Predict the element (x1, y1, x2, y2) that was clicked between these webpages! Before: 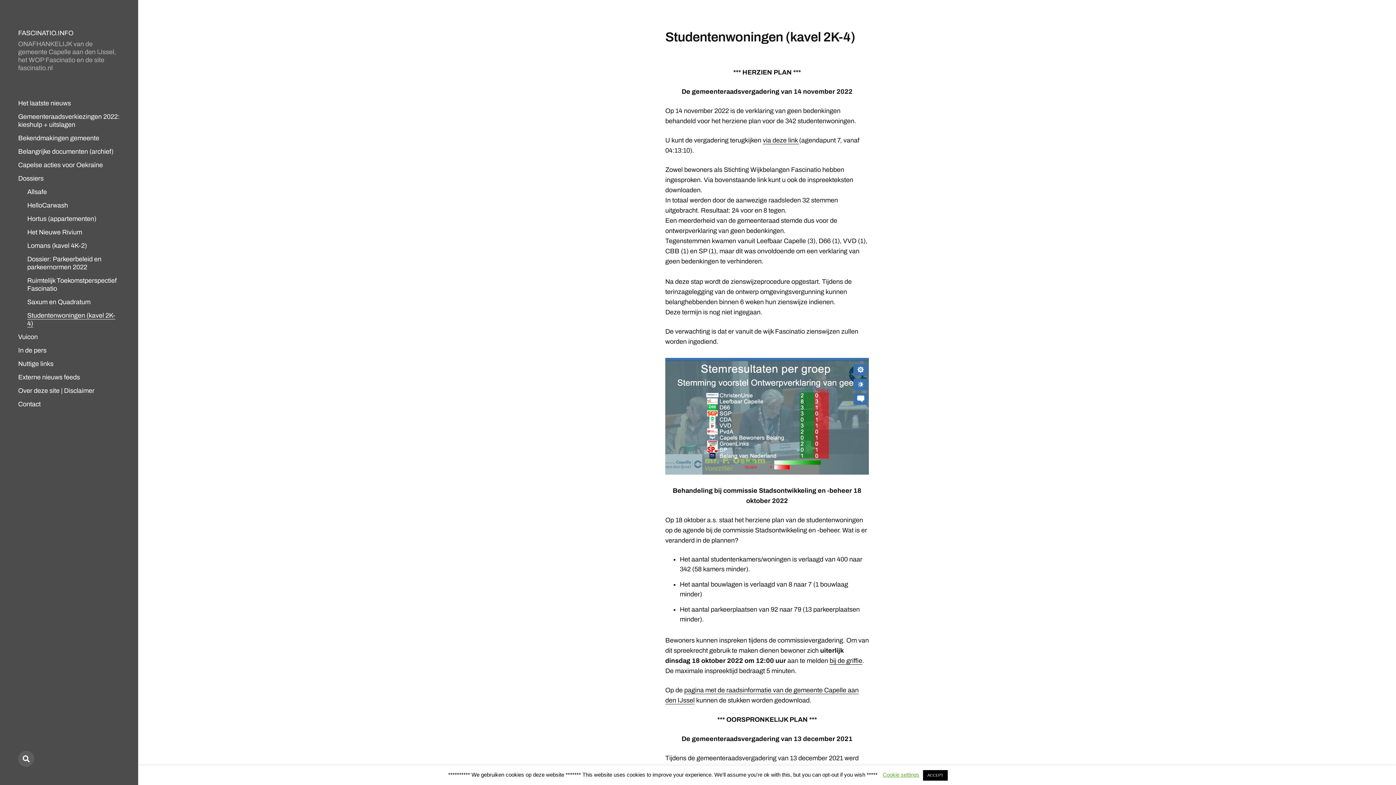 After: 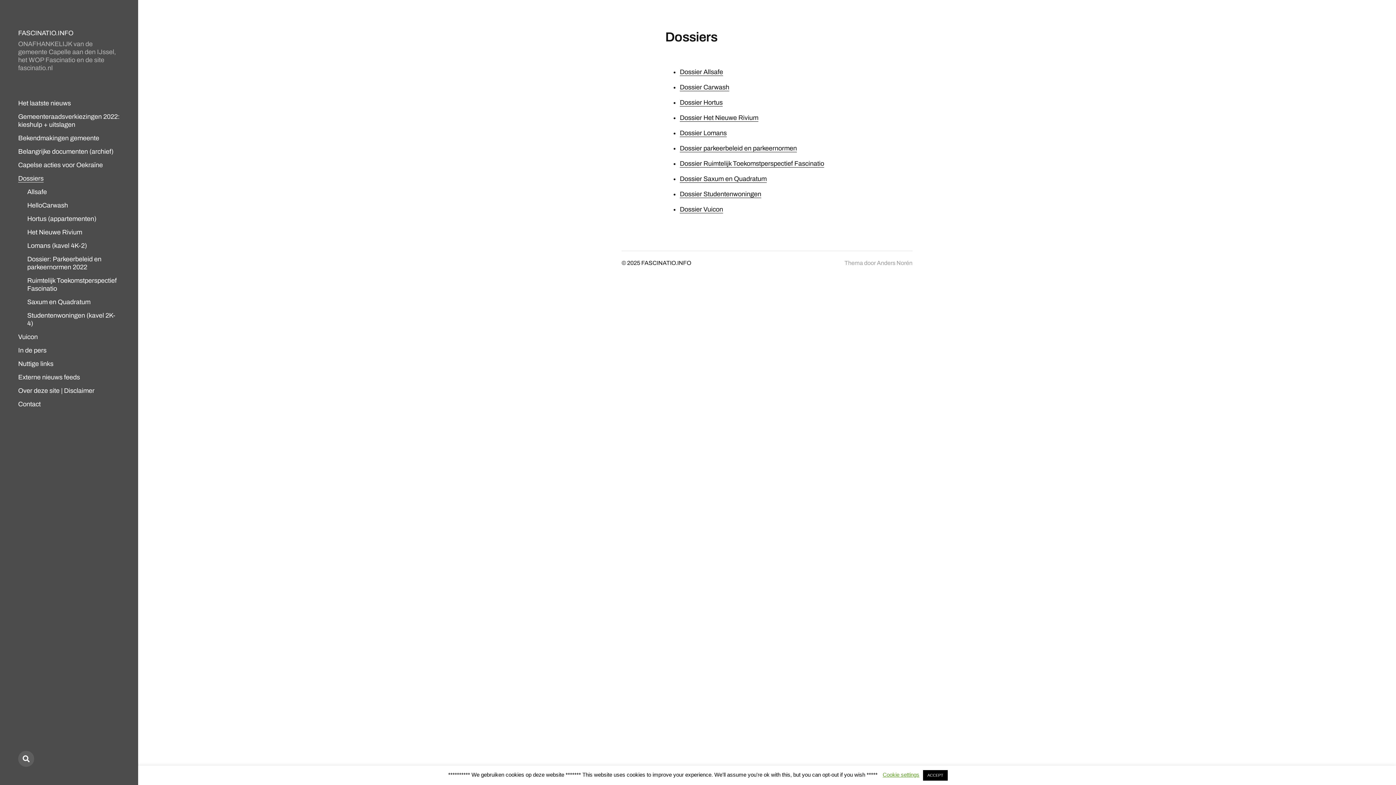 Action: label: Dossiers bbox: (18, 174, 43, 182)